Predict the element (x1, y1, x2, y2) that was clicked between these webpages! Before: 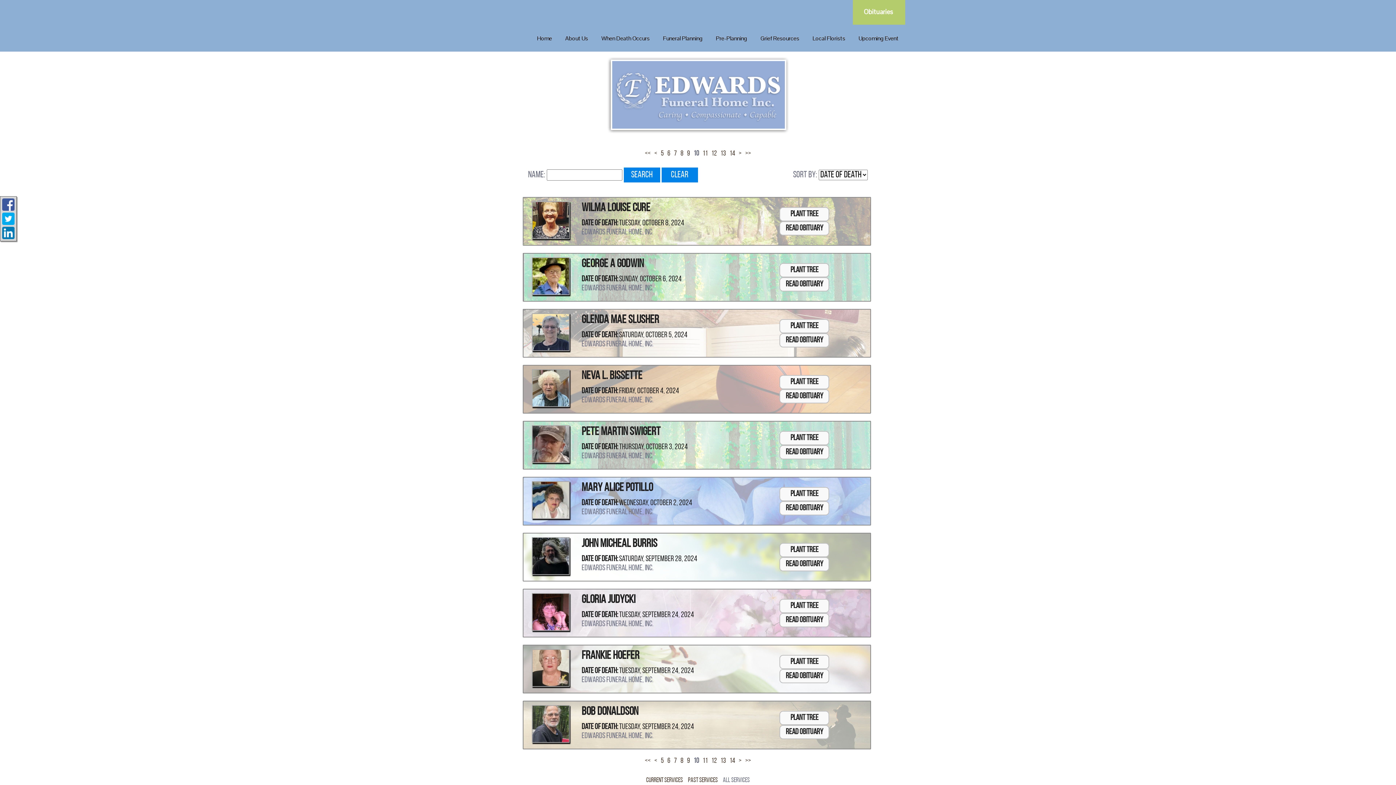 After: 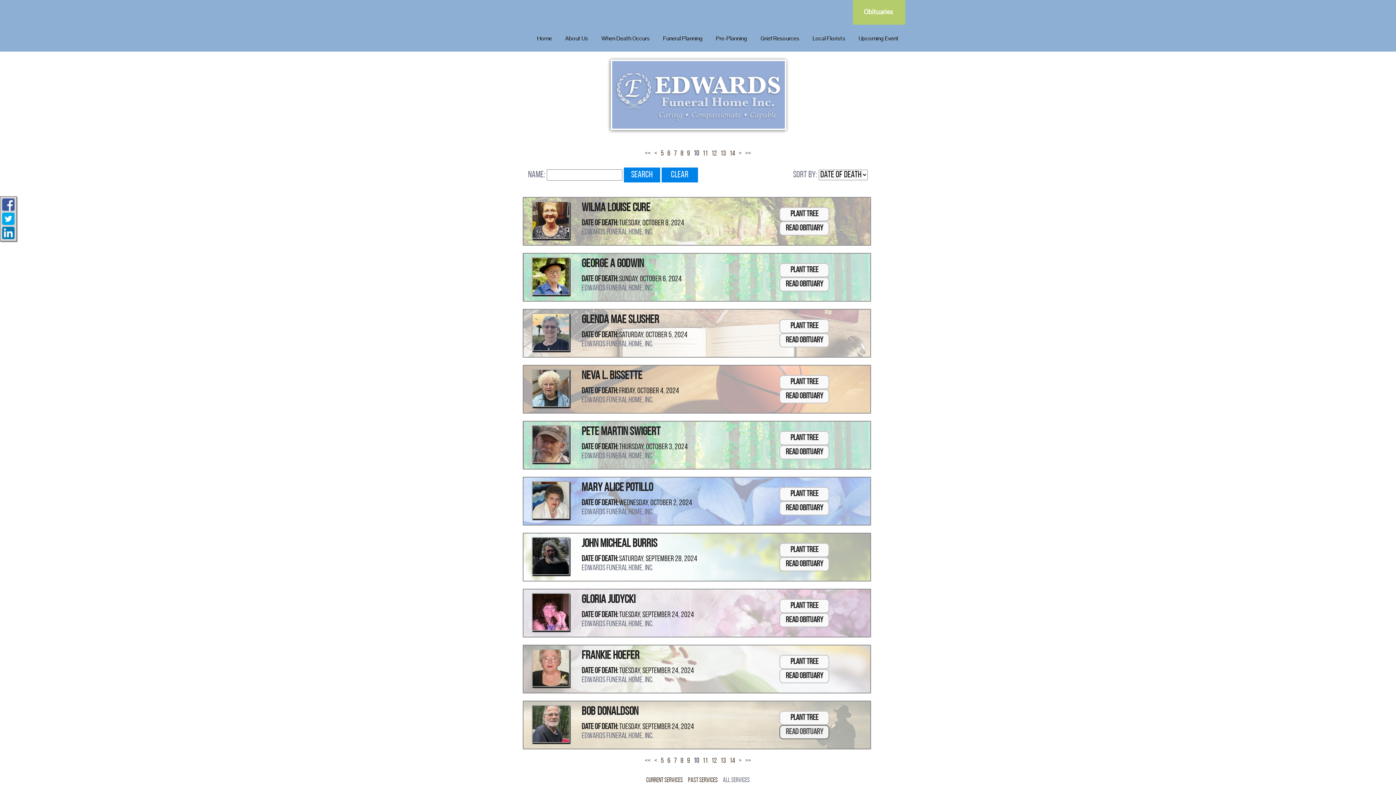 Action: bbox: (780, 726, 828, 738) label: Read Obituary